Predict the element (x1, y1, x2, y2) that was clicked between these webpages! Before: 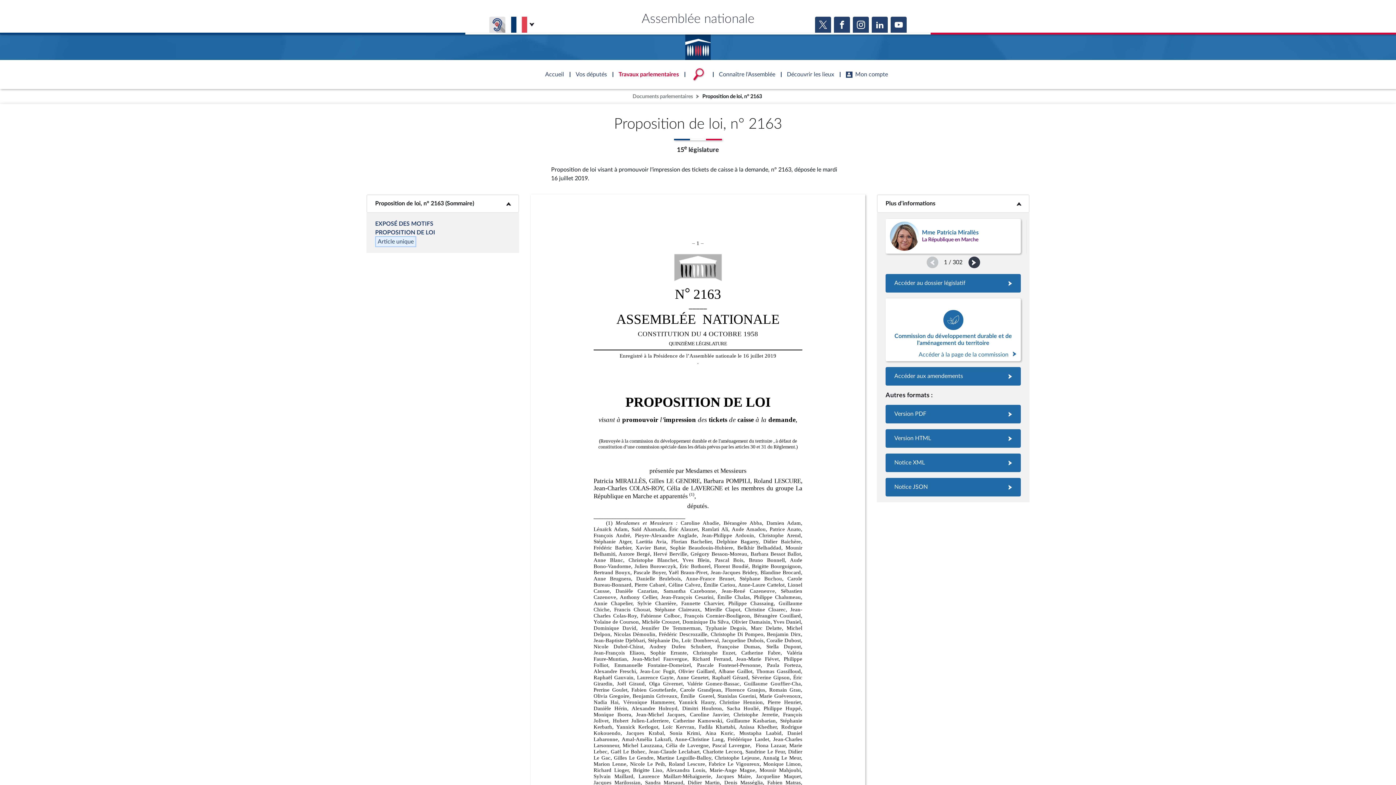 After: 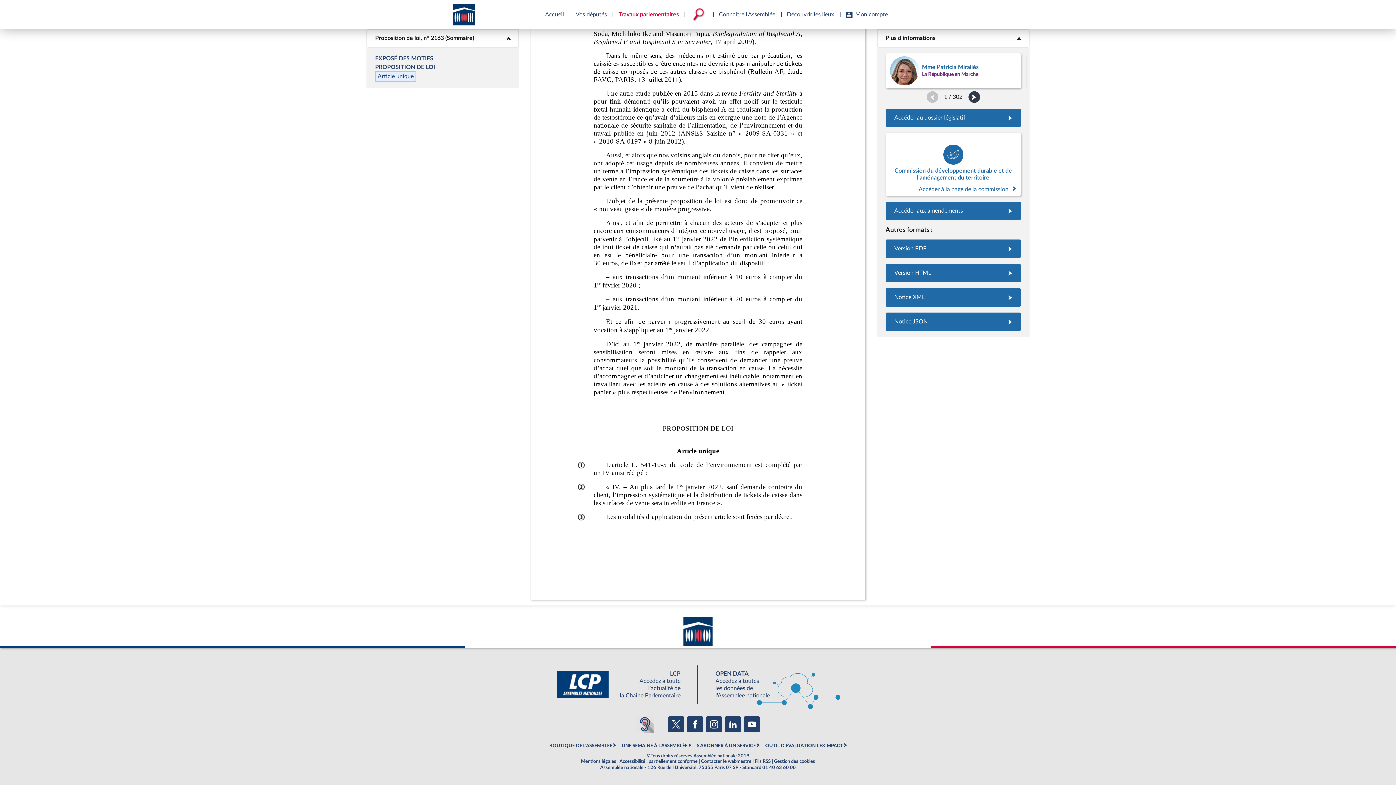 Action: bbox: (375, 236, 416, 247) label: Article unique